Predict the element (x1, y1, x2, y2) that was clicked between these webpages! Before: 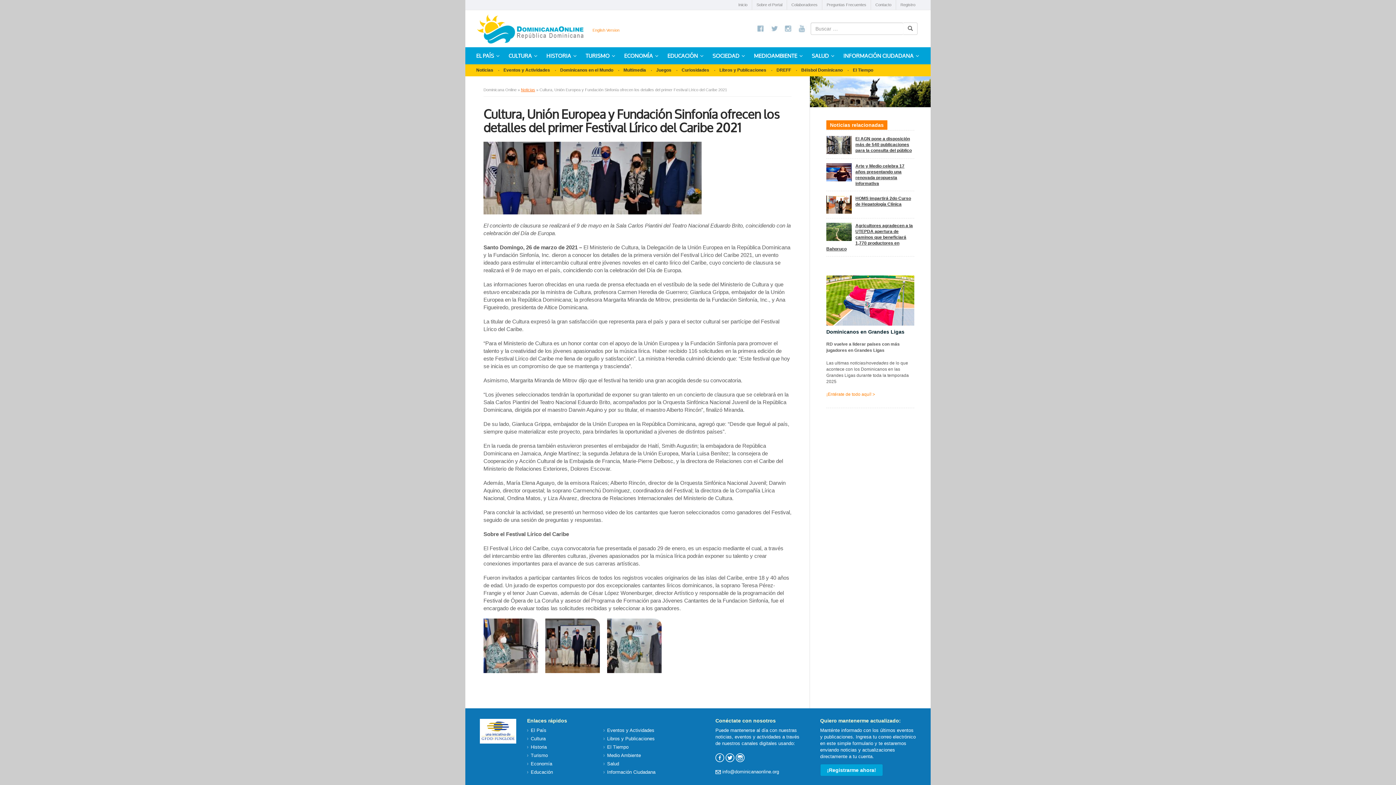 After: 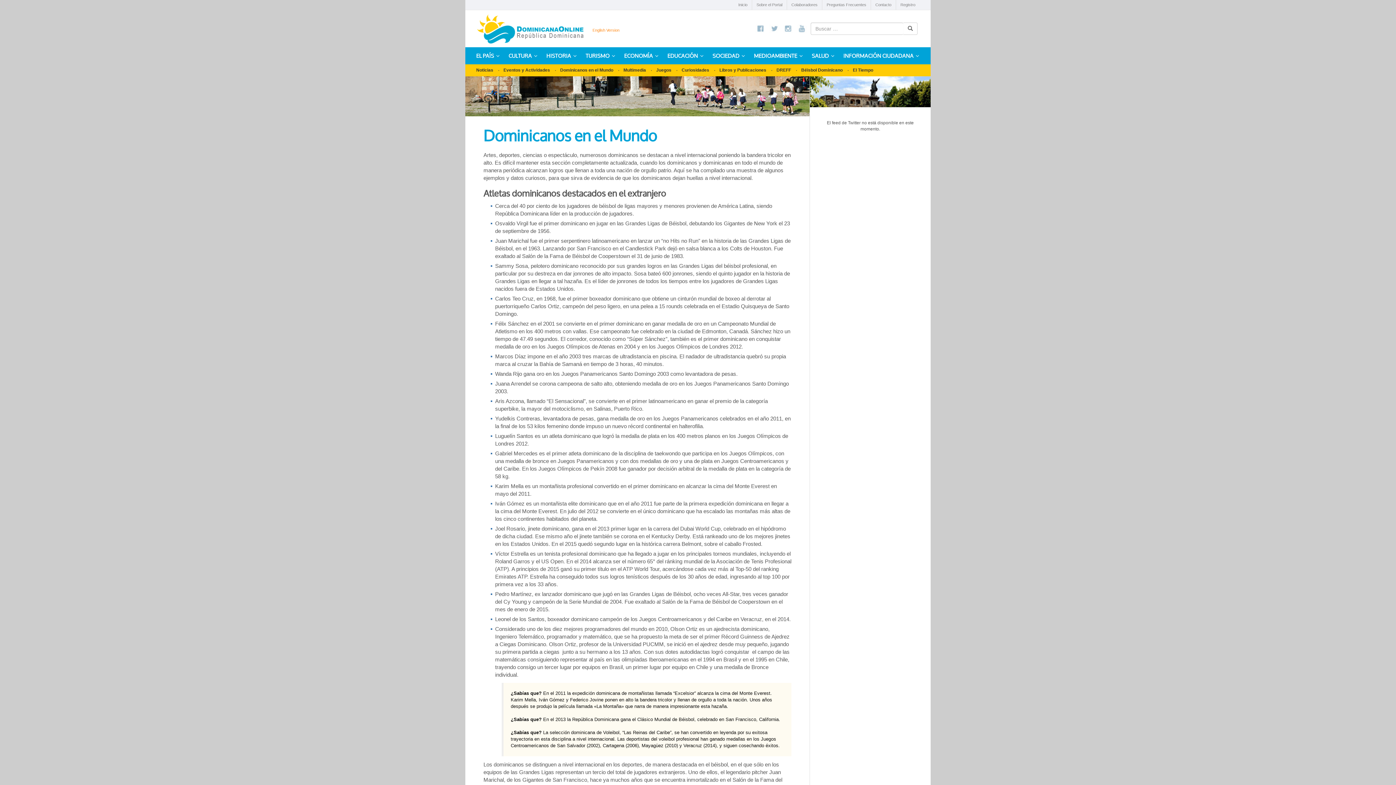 Action: bbox: (560, 67, 613, 72) label: Dominicanos en el Mundo